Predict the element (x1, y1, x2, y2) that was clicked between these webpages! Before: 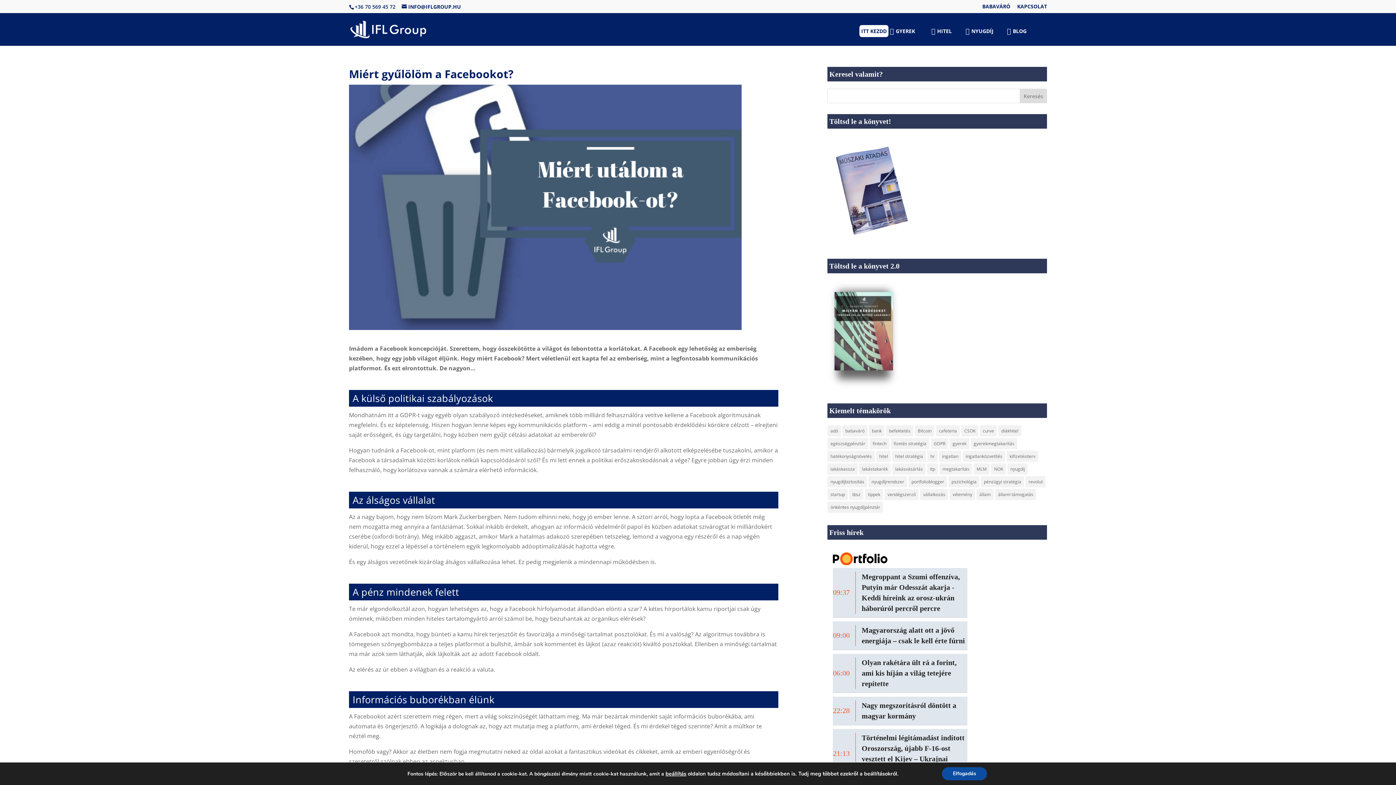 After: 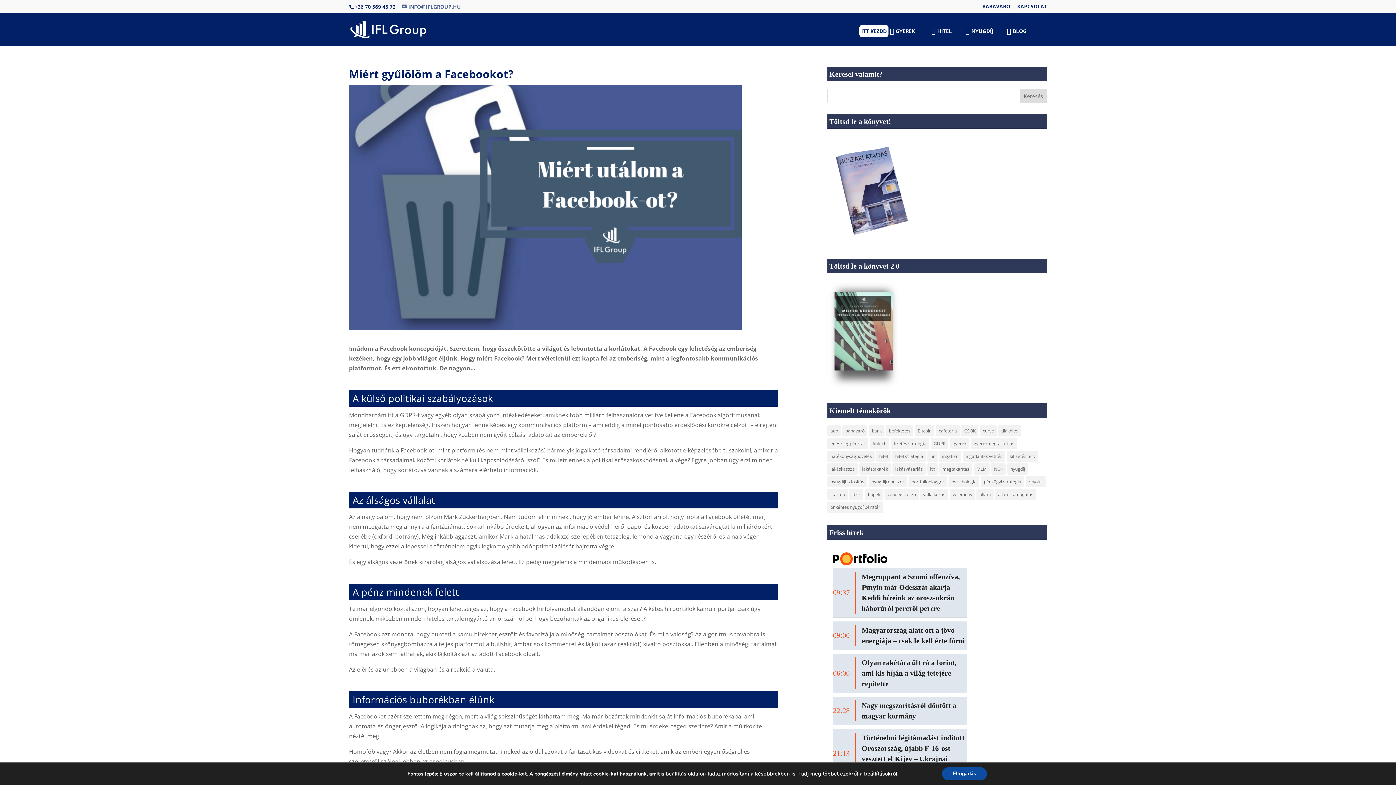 Action: bbox: (401, 3, 461, 10) label: INFO@IFLGROUP.HU